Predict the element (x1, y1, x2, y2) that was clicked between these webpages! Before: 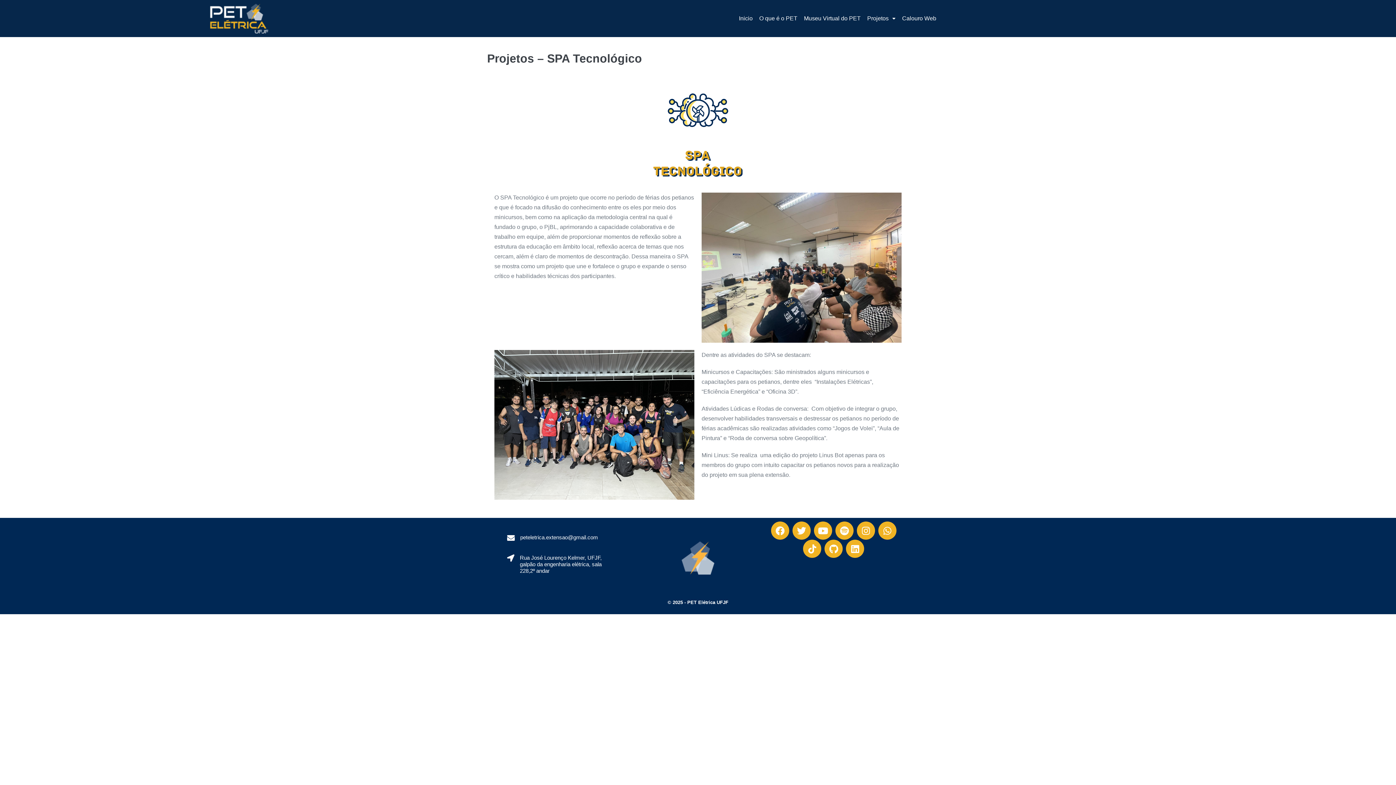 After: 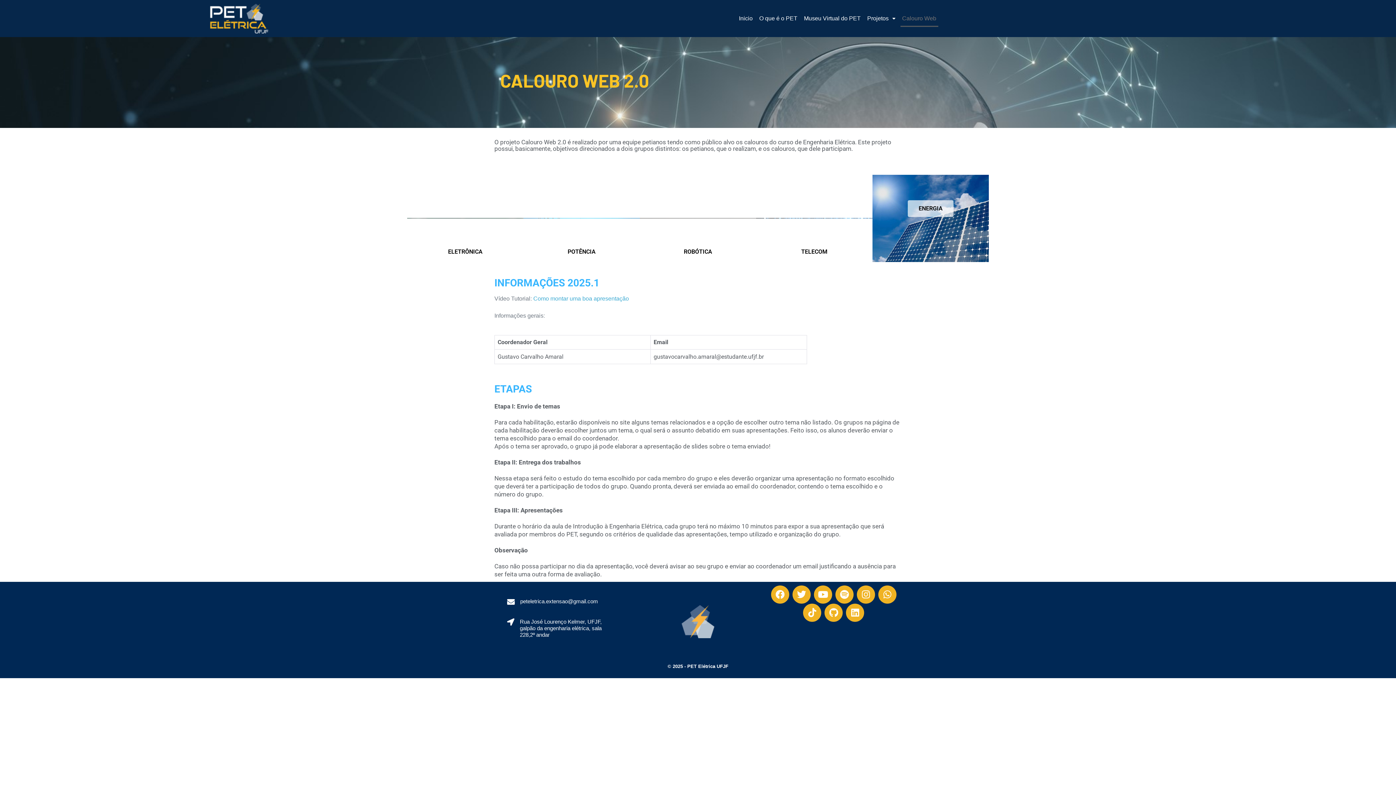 Action: label: Calouro Web bbox: (900, 10, 938, 26)